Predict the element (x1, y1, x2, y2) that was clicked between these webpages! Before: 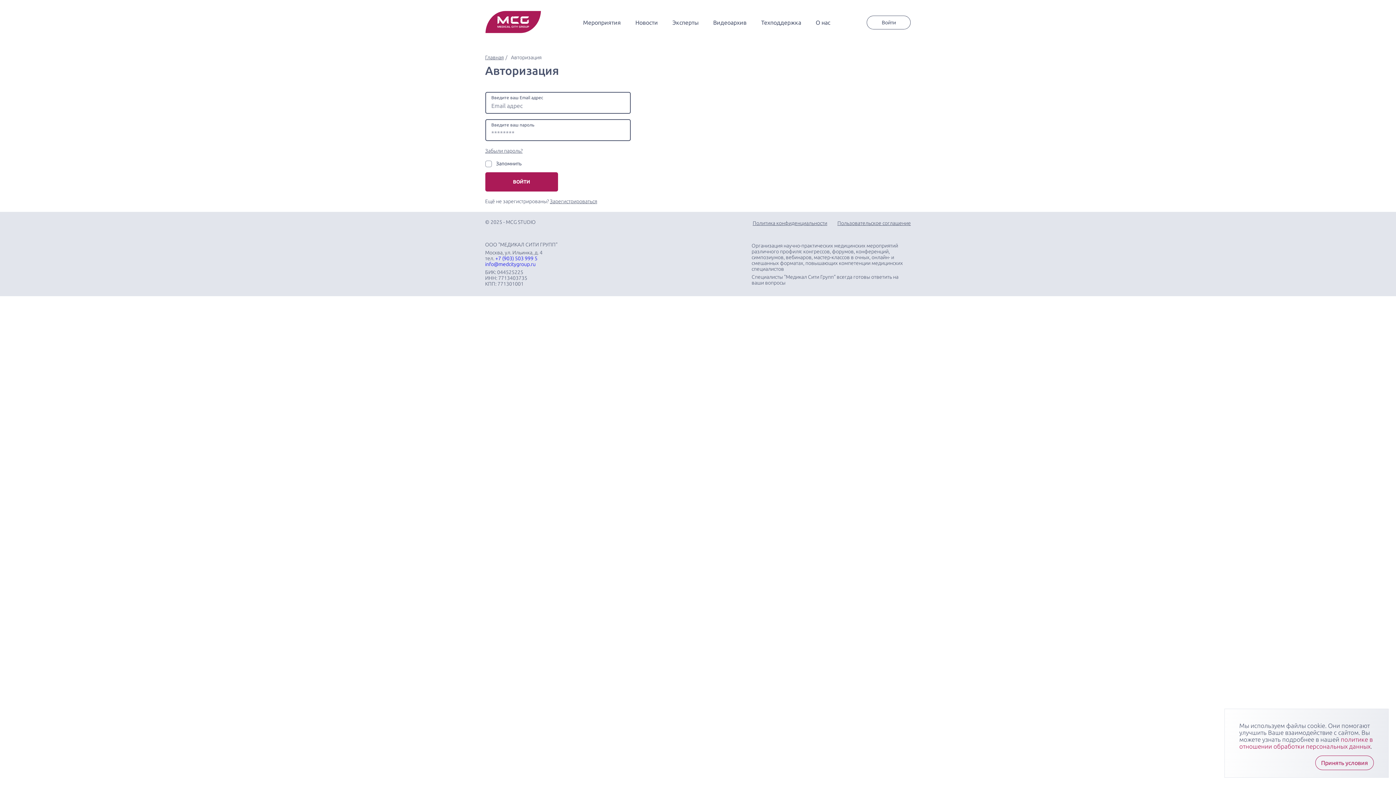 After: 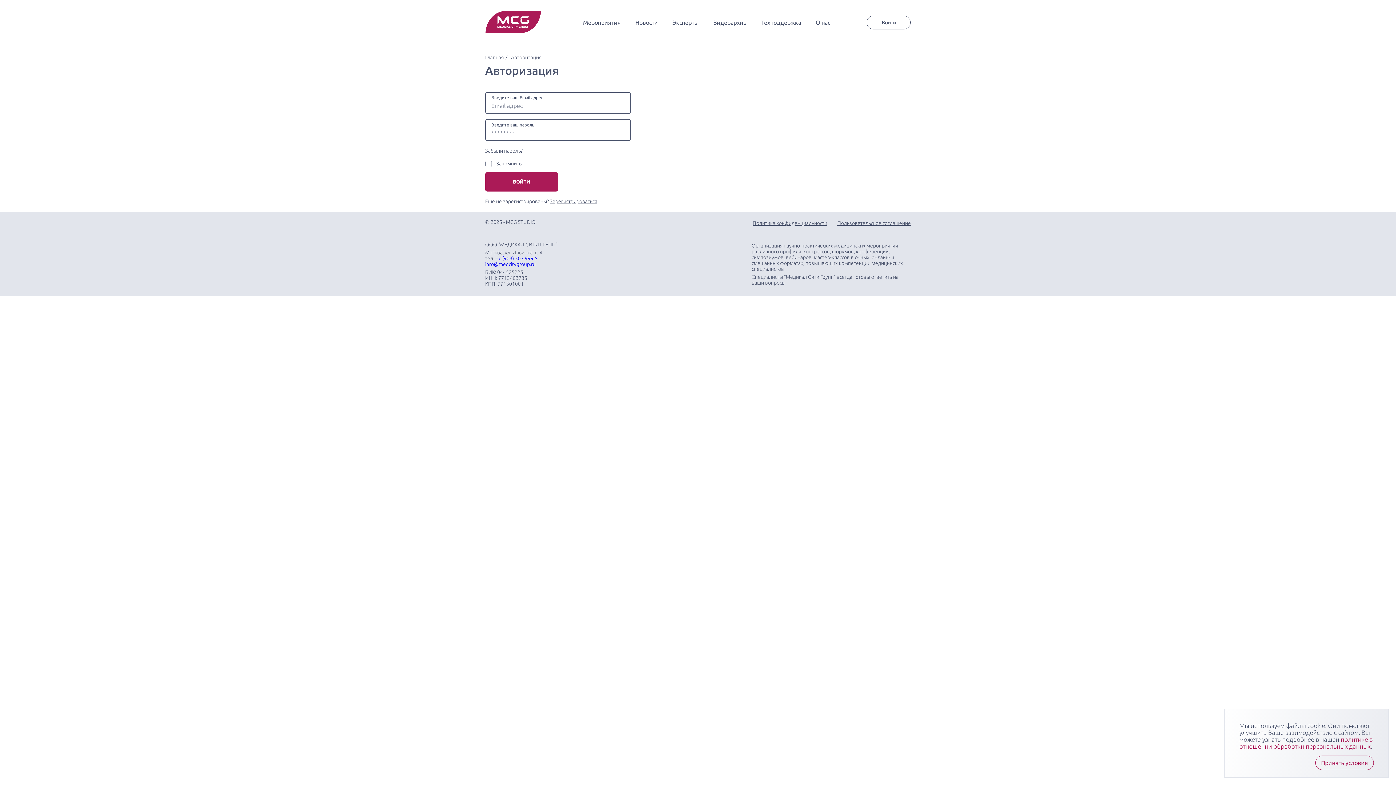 Action: label: info@medcitygroup.ru bbox: (485, 261, 535, 267)